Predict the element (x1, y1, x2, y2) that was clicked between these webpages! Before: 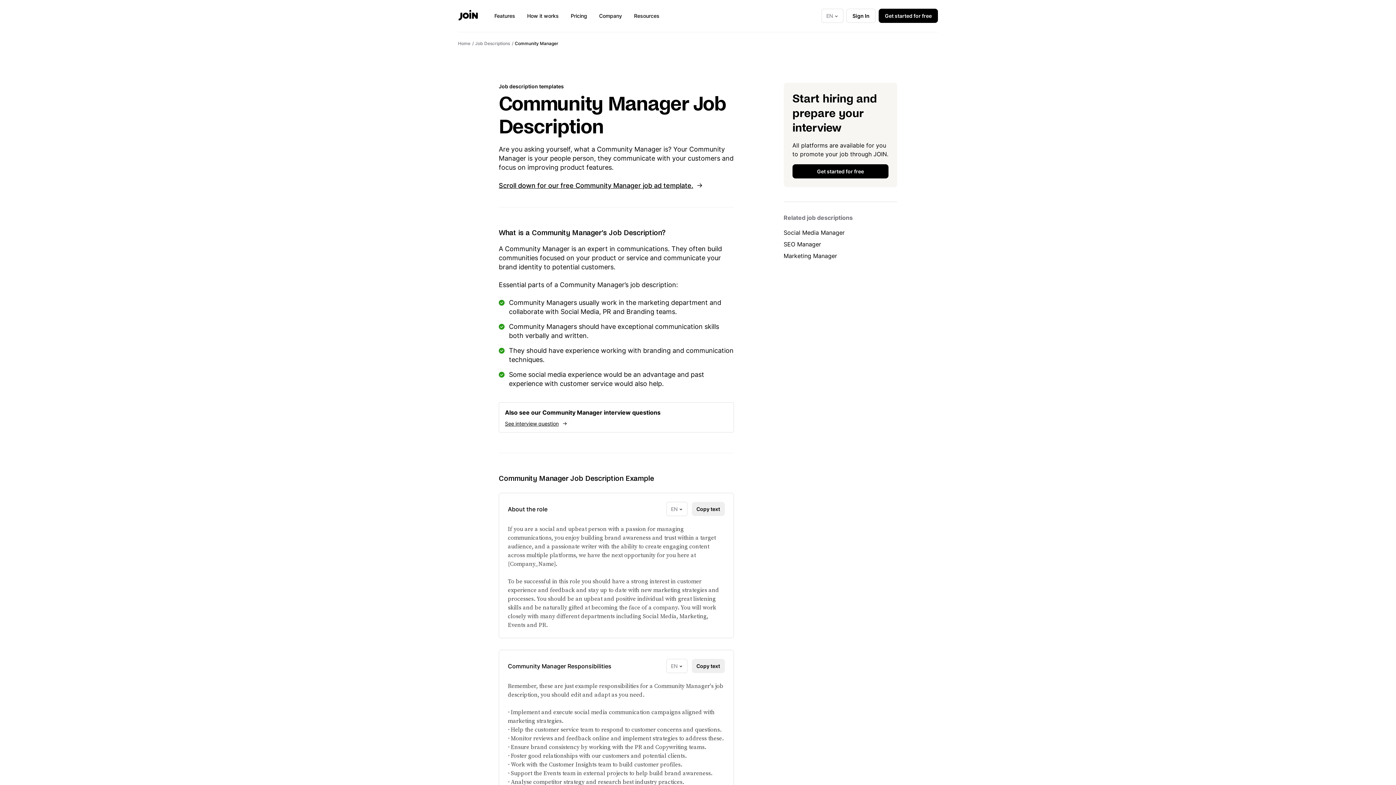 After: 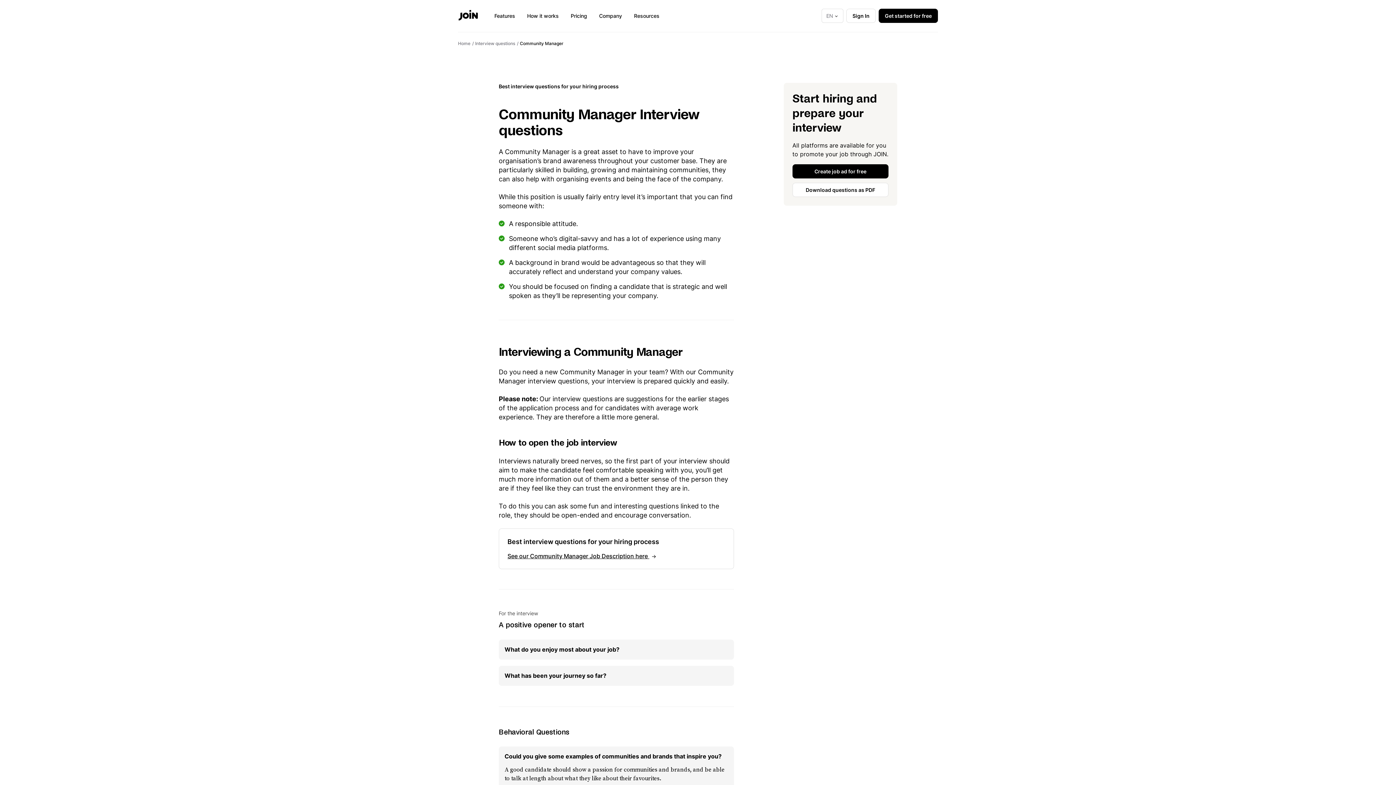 Action: label: See interview question bbox: (505, 420, 567, 427)